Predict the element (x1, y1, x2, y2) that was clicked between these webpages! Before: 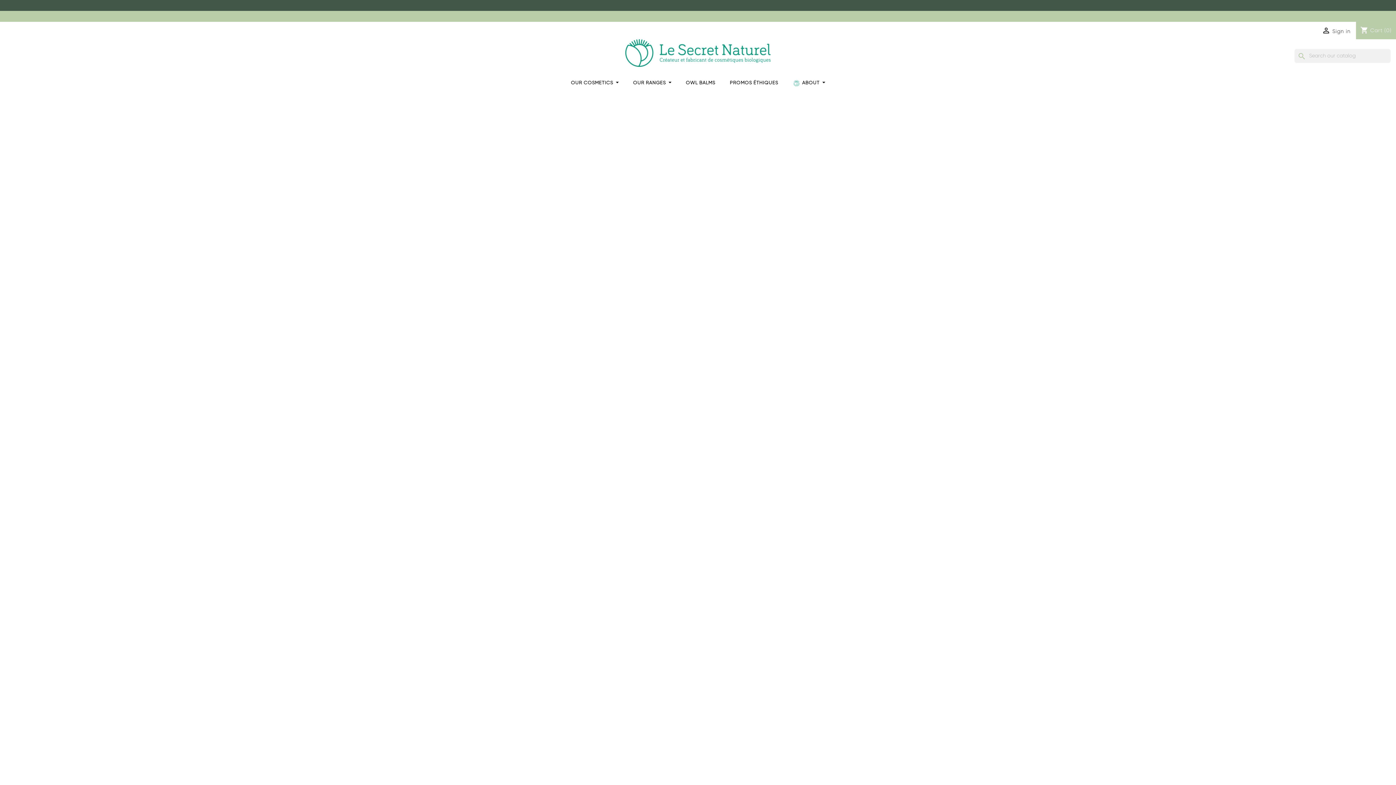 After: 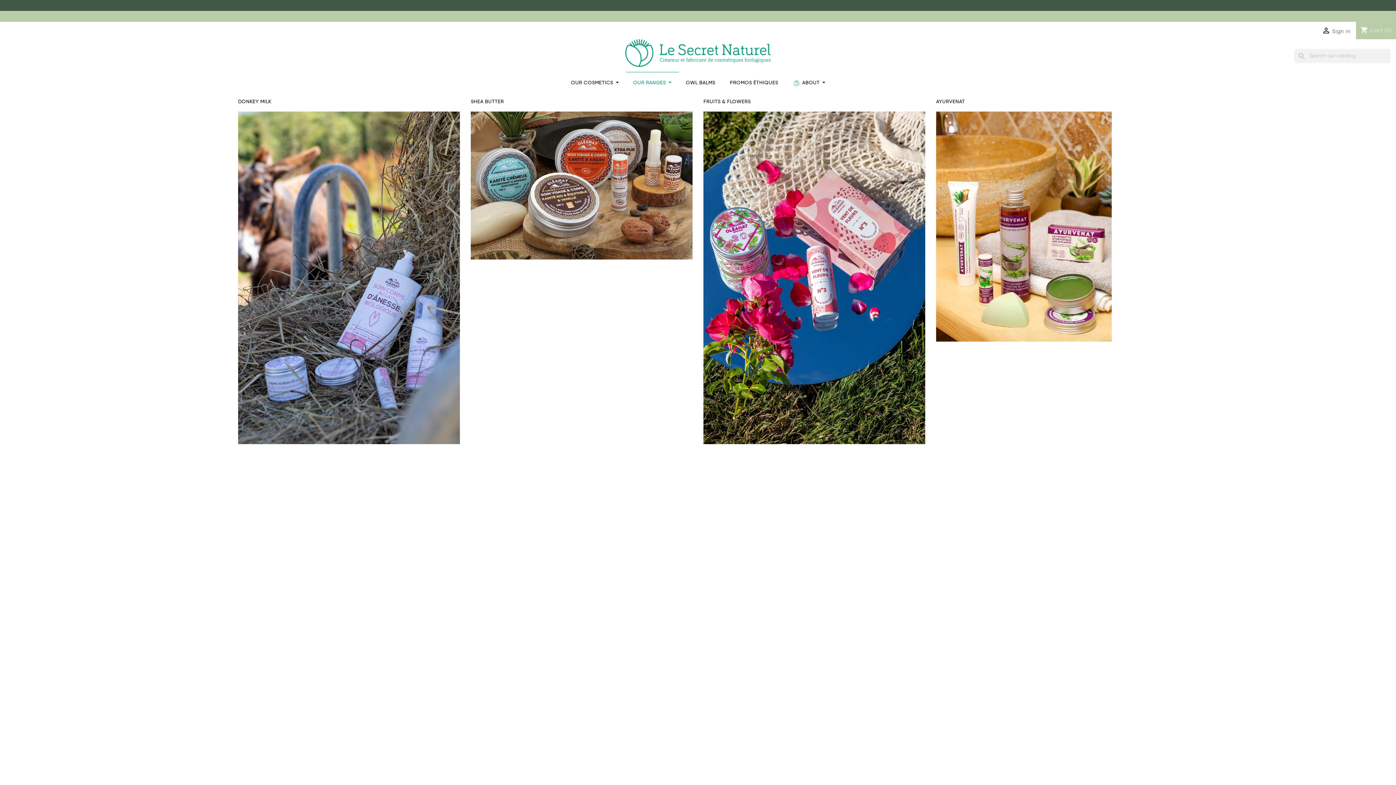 Action: bbox: (626, 72, 678, 94) label: OUR RANGES